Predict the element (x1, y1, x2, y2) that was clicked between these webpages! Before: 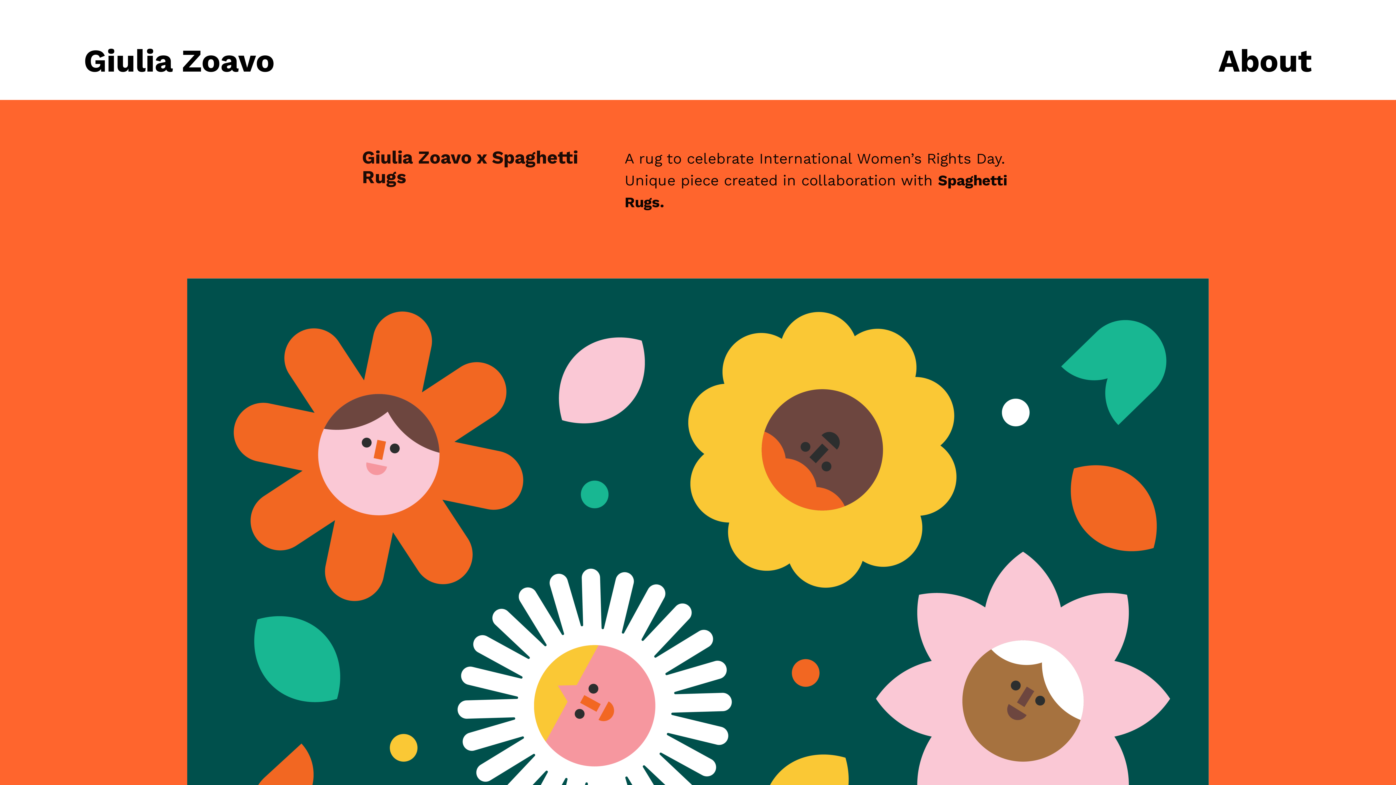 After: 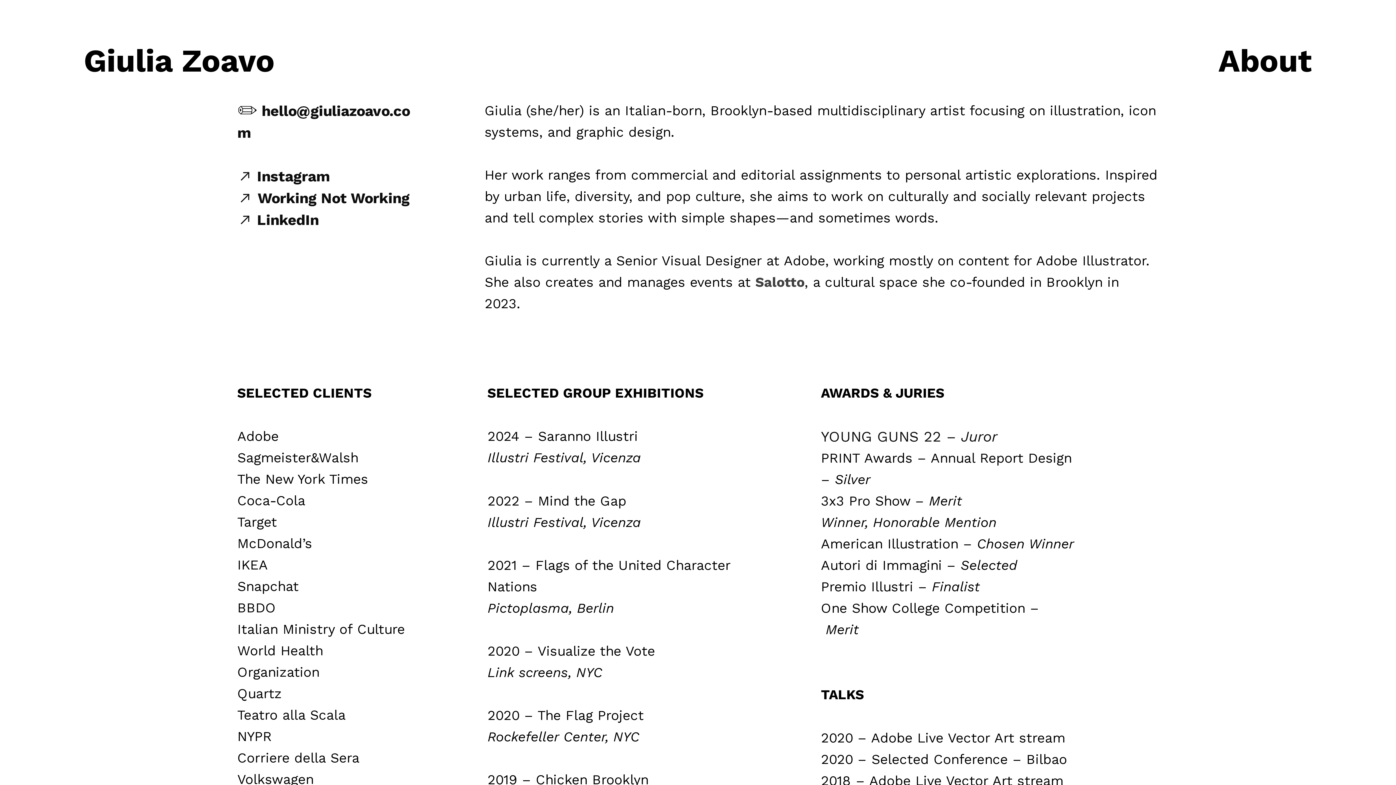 Action: bbox: (1218, 42, 1312, 79) label: About